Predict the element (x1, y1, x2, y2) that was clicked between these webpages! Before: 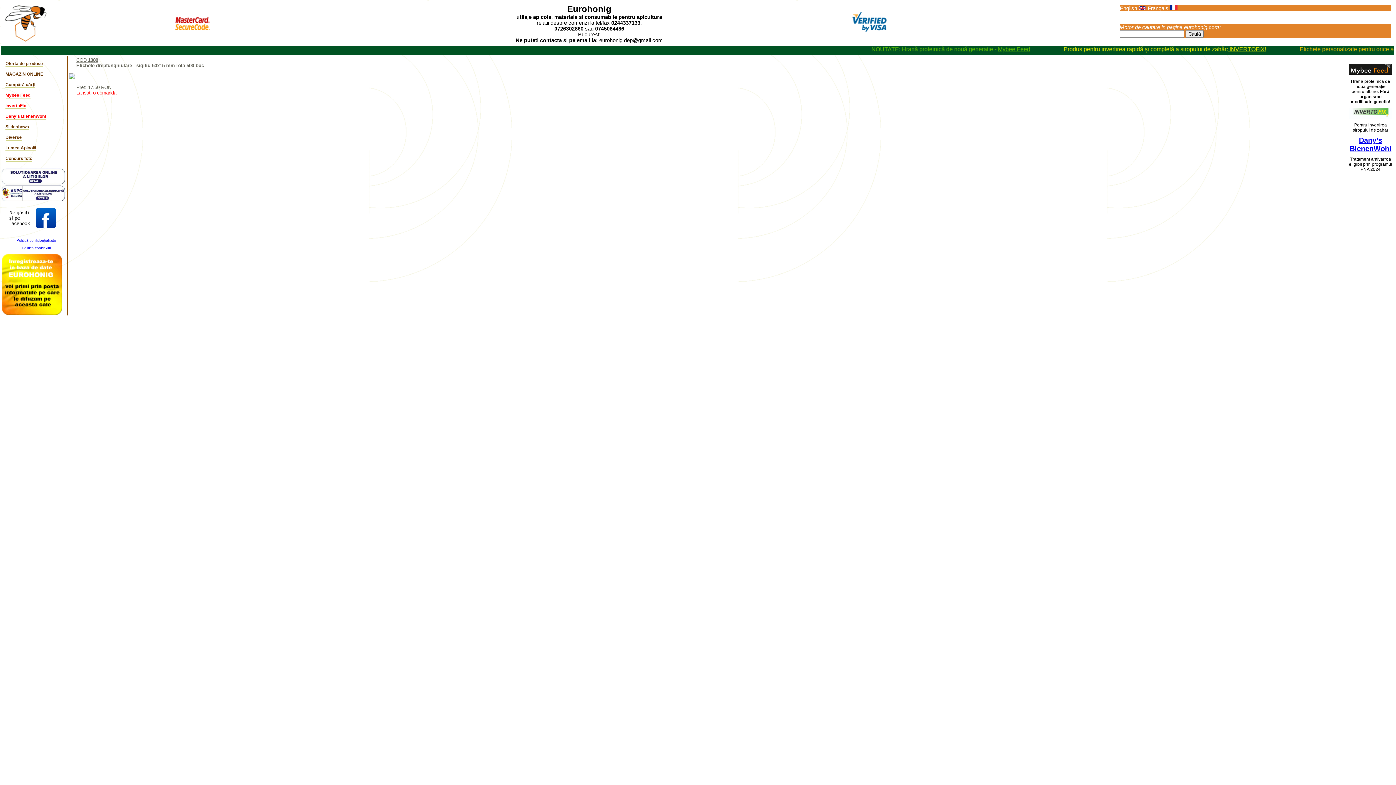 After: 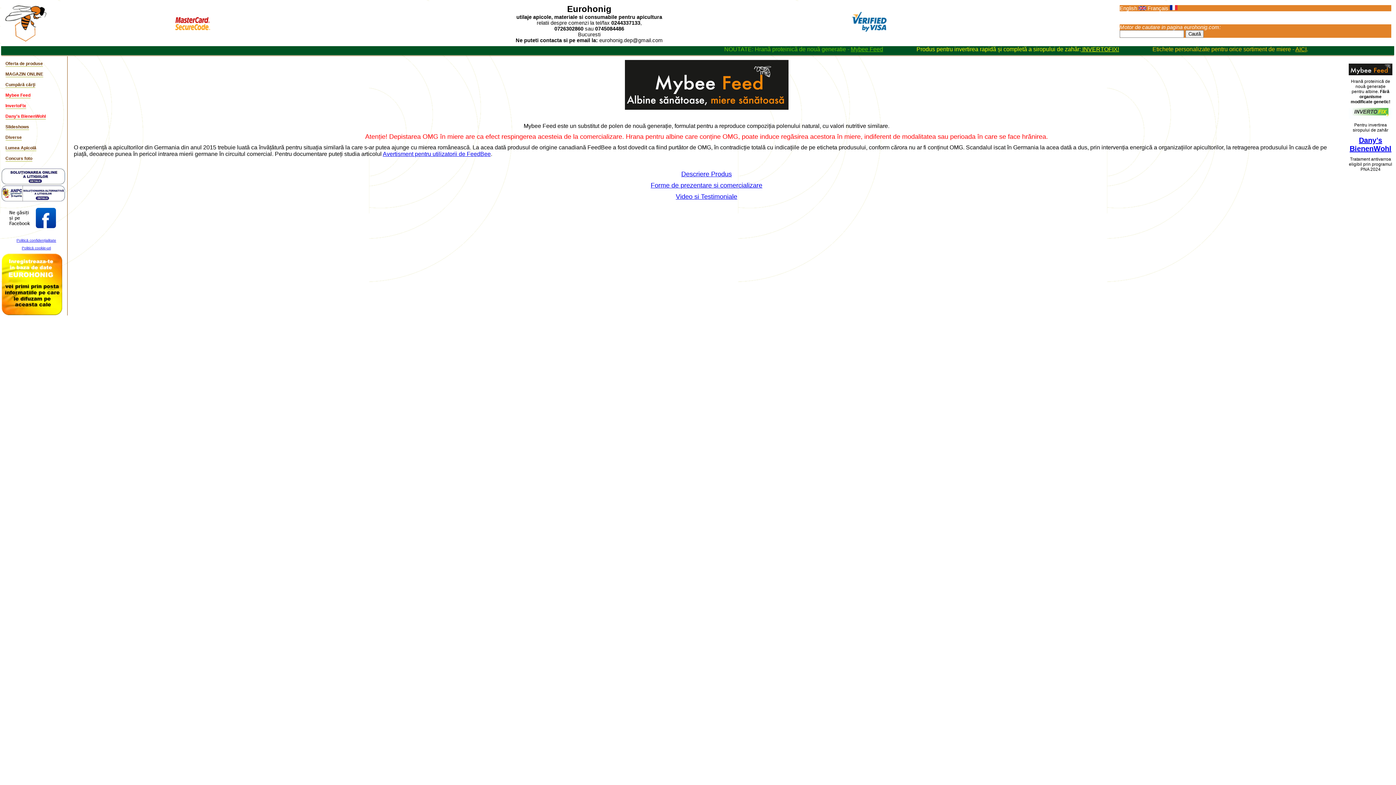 Action: bbox: (1349, 70, 1392, 76)